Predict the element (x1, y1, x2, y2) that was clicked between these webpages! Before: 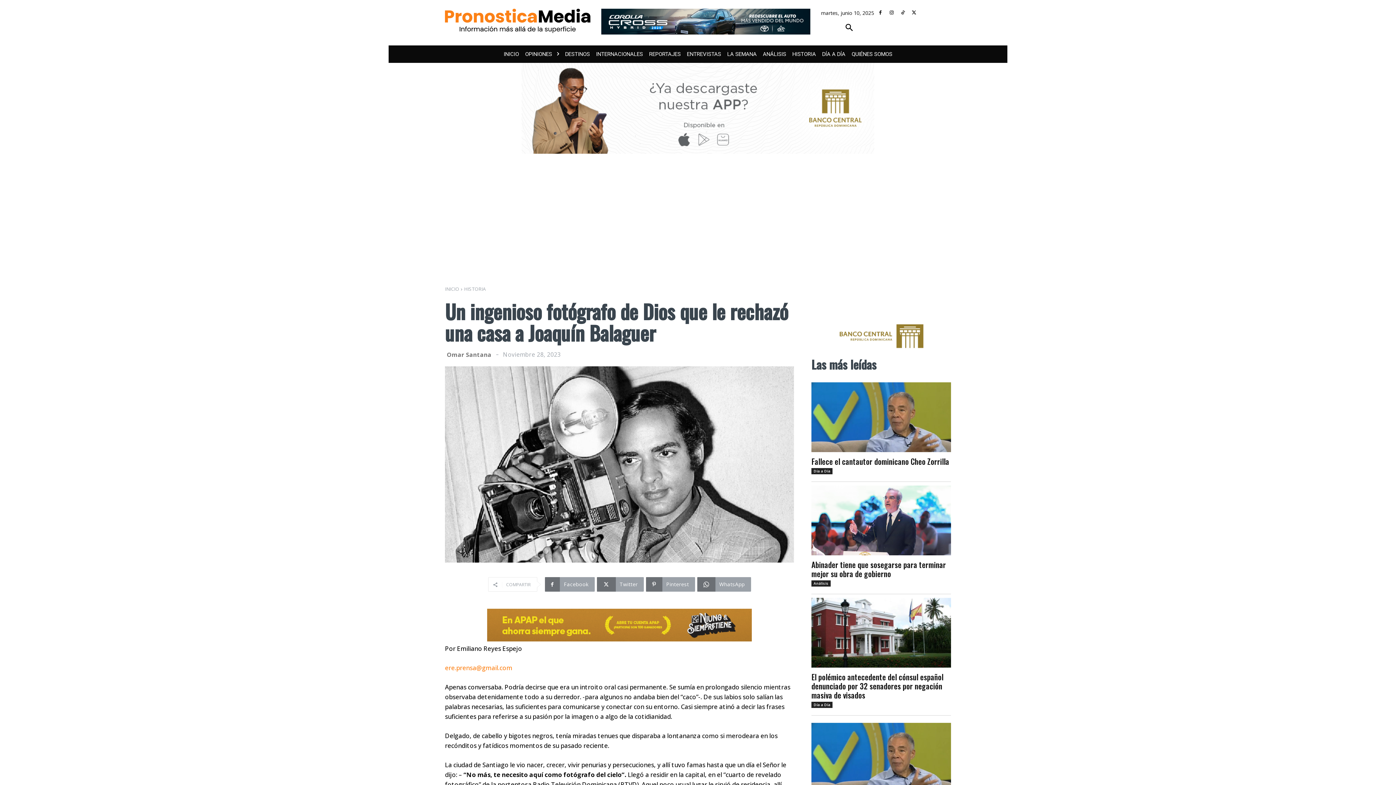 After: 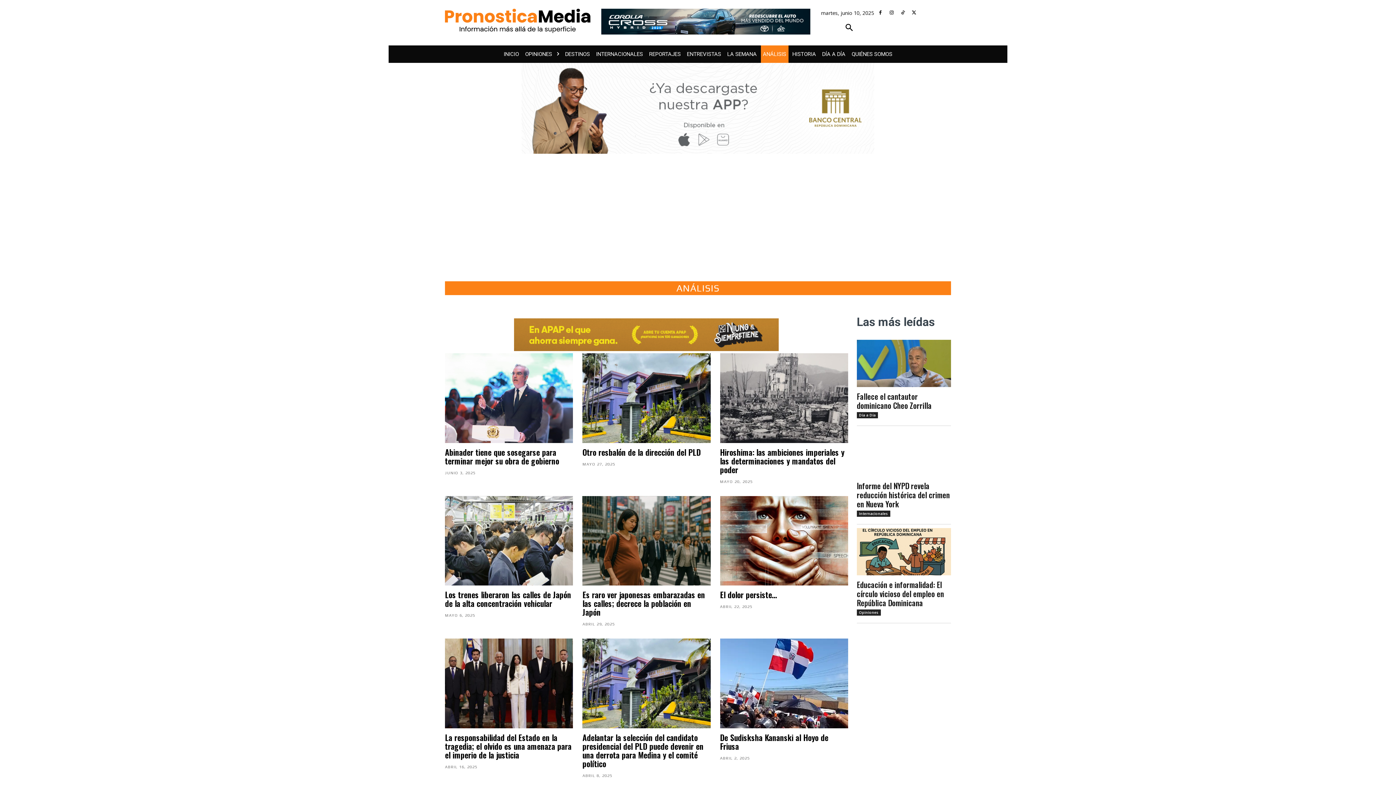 Action: label: Análisis bbox: (811, 580, 830, 586)